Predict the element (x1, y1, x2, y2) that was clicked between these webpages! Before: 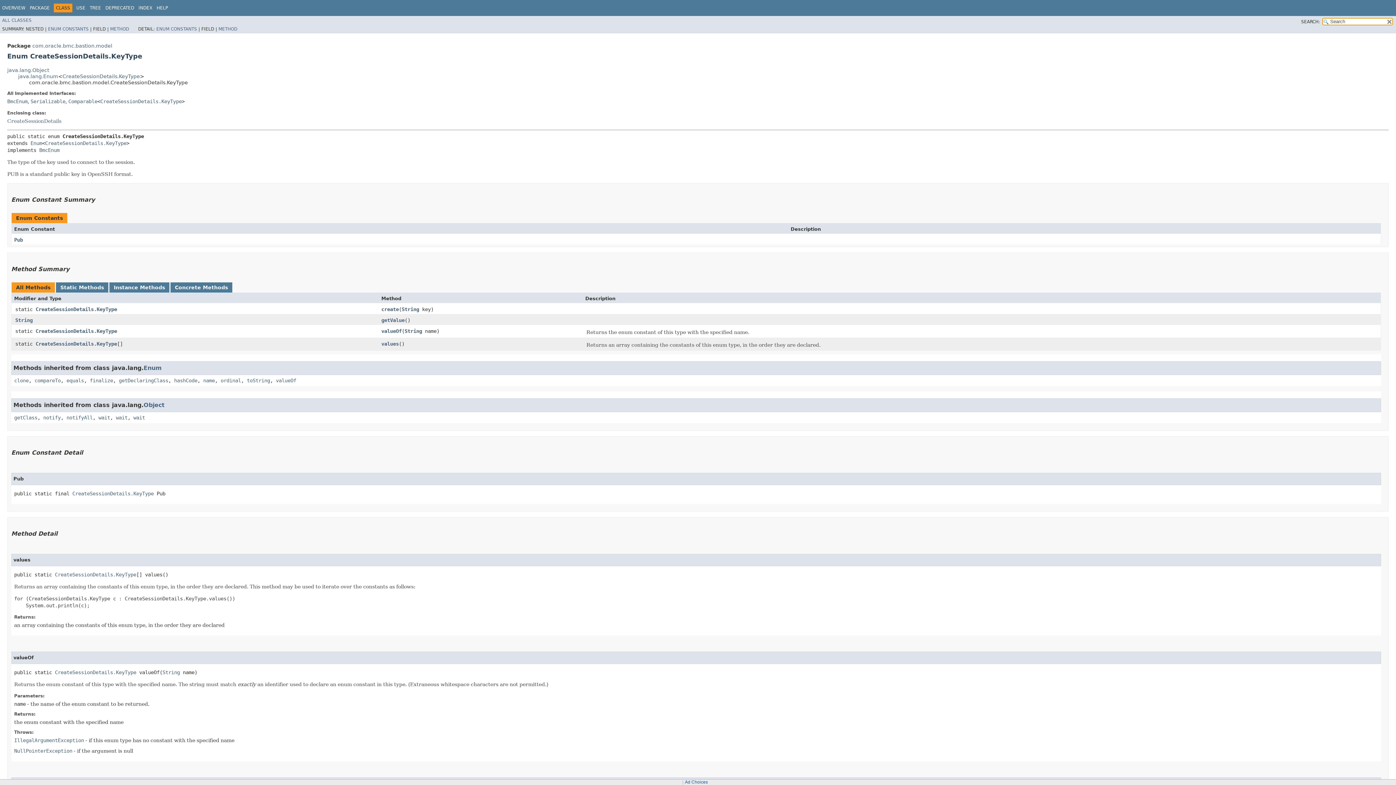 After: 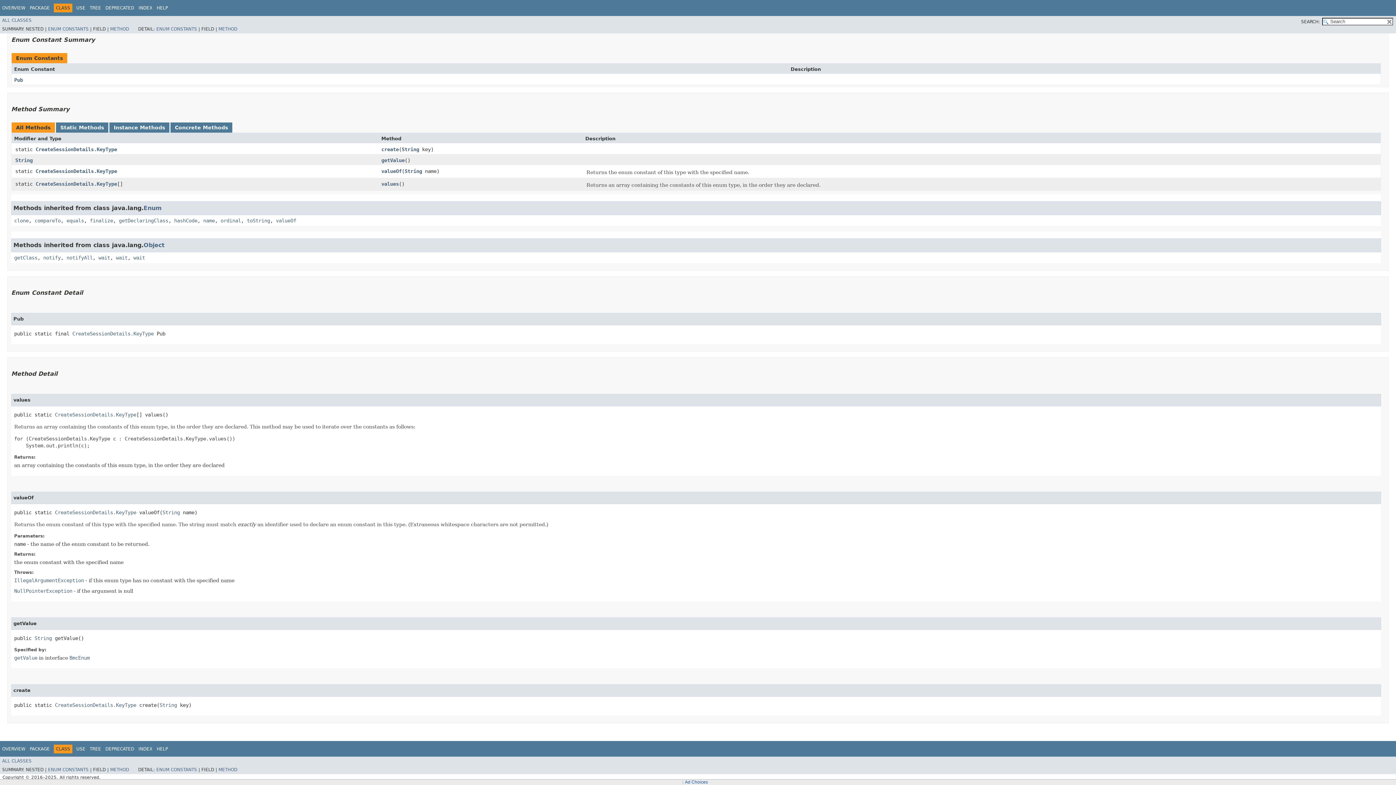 Action: bbox: (14, 236, 22, 242) label: Pub